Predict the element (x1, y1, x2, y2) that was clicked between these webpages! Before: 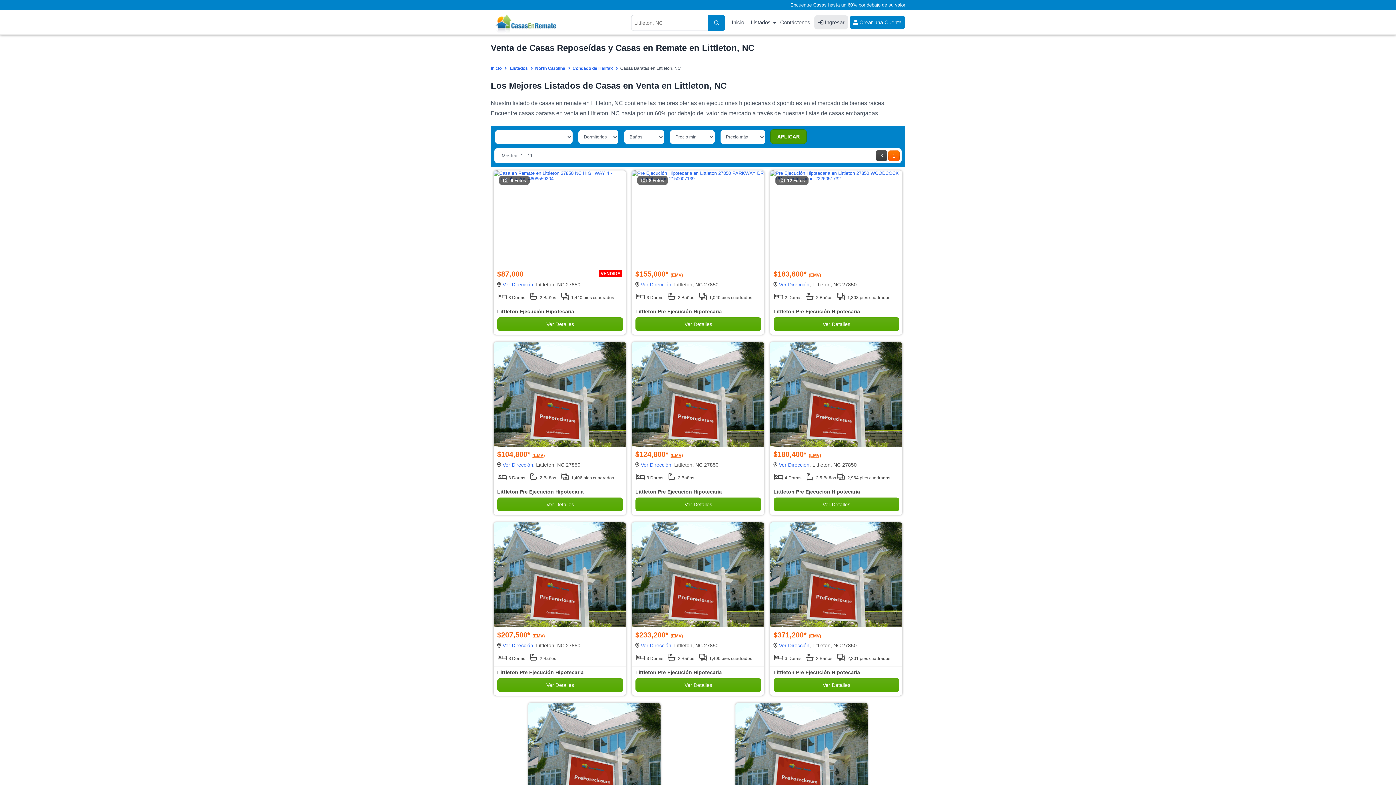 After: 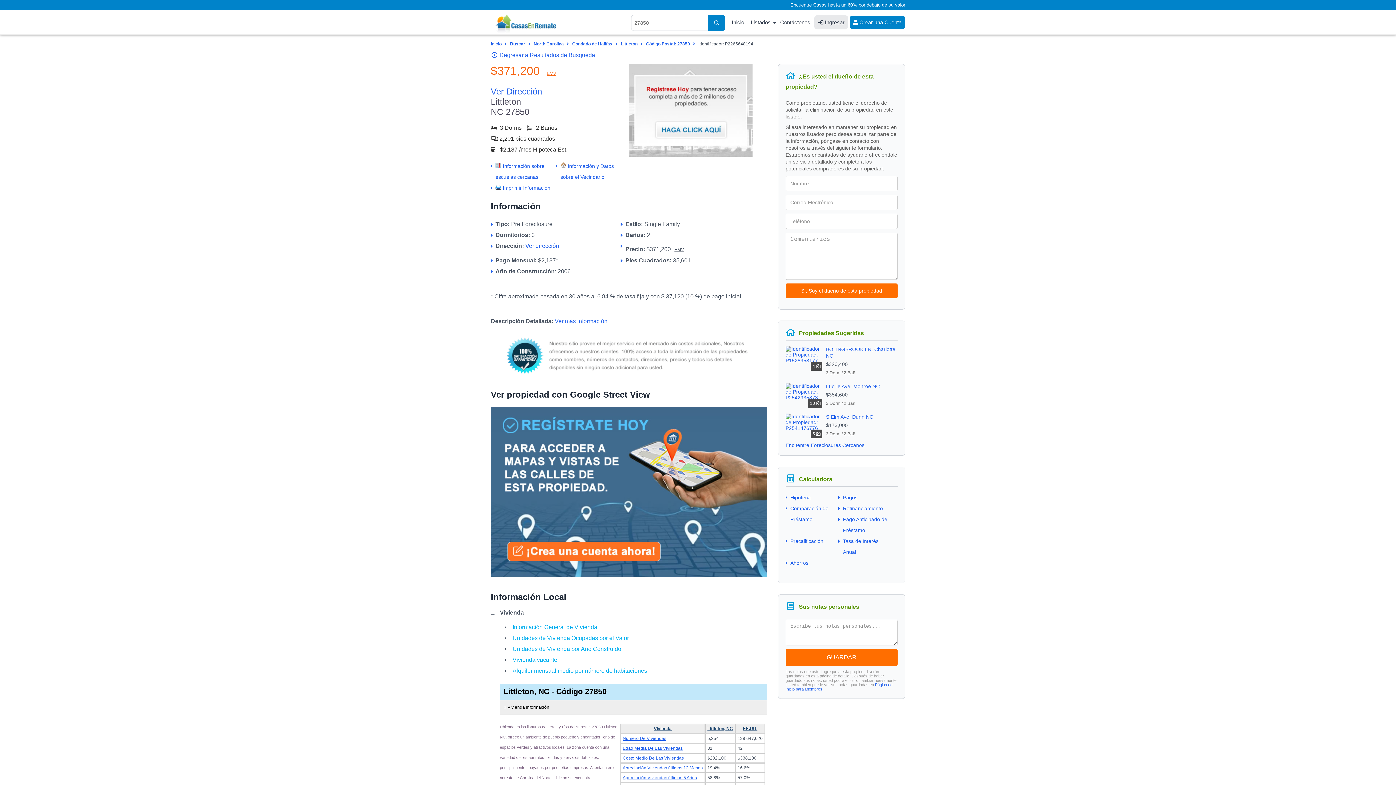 Action: bbox: (773, 678, 899, 692) label: Ver Detalles